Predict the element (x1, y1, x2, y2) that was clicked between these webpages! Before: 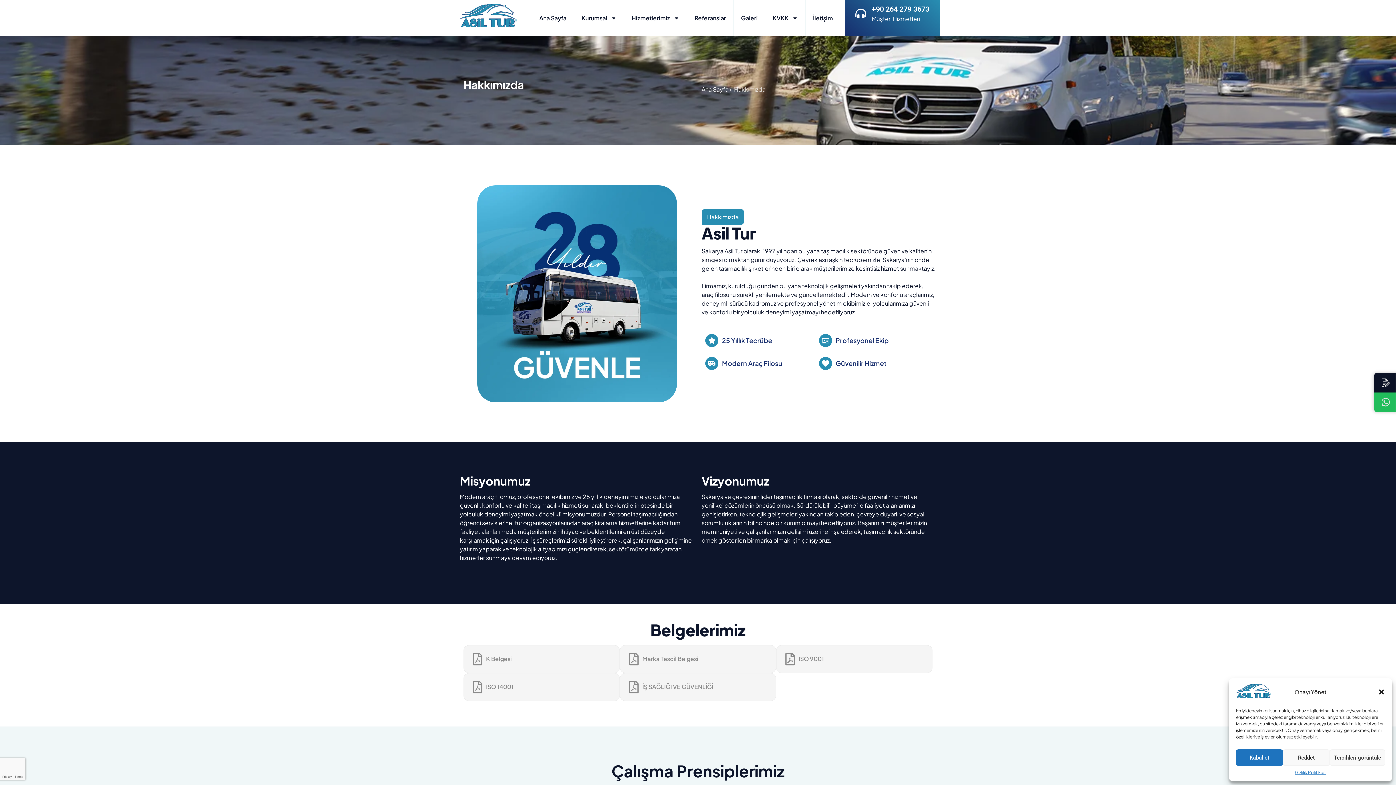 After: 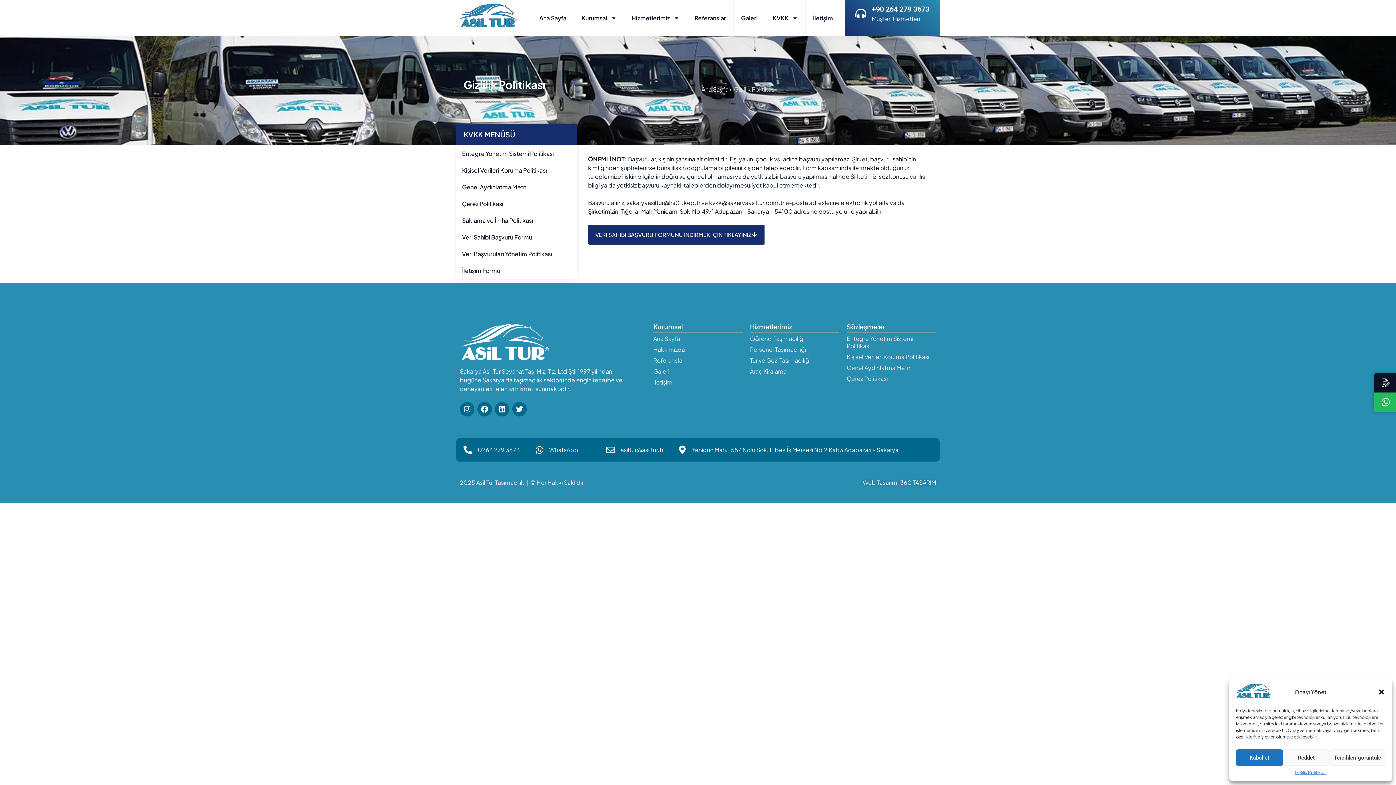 Action: label: Gizlilik Politikası bbox: (1295, 769, 1326, 776)